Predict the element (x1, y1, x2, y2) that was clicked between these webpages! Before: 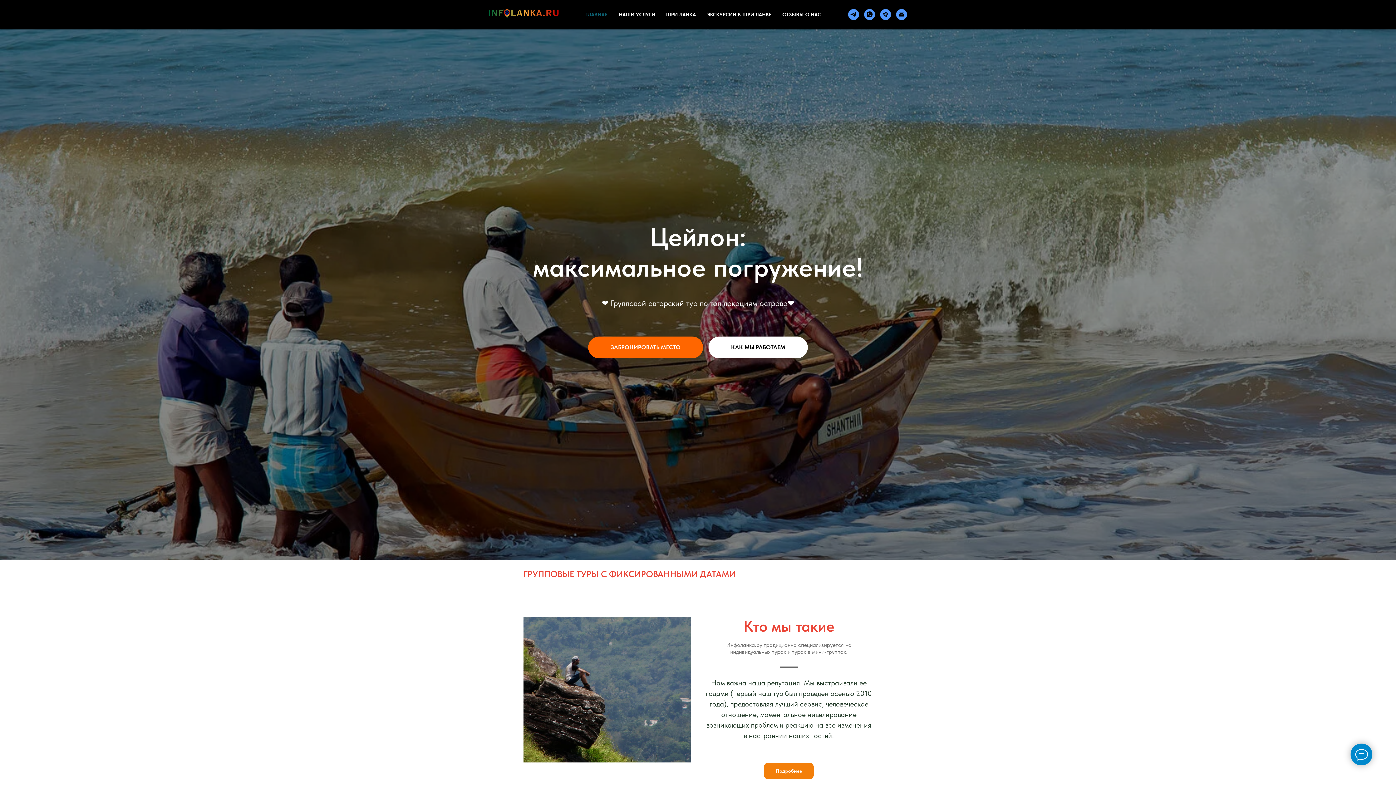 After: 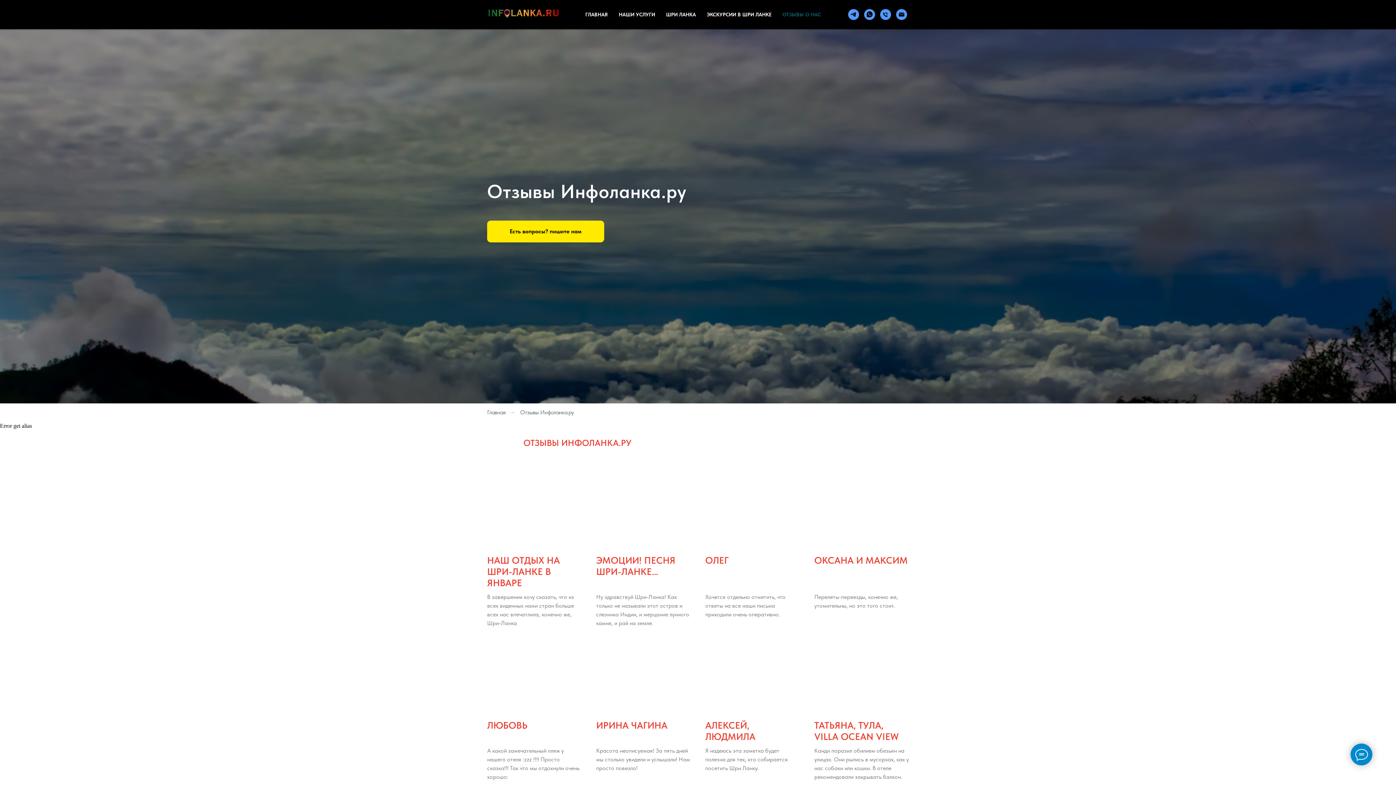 Action: label: ОТЗЫВЫ О НАС bbox: (782, 11, 821, 17)